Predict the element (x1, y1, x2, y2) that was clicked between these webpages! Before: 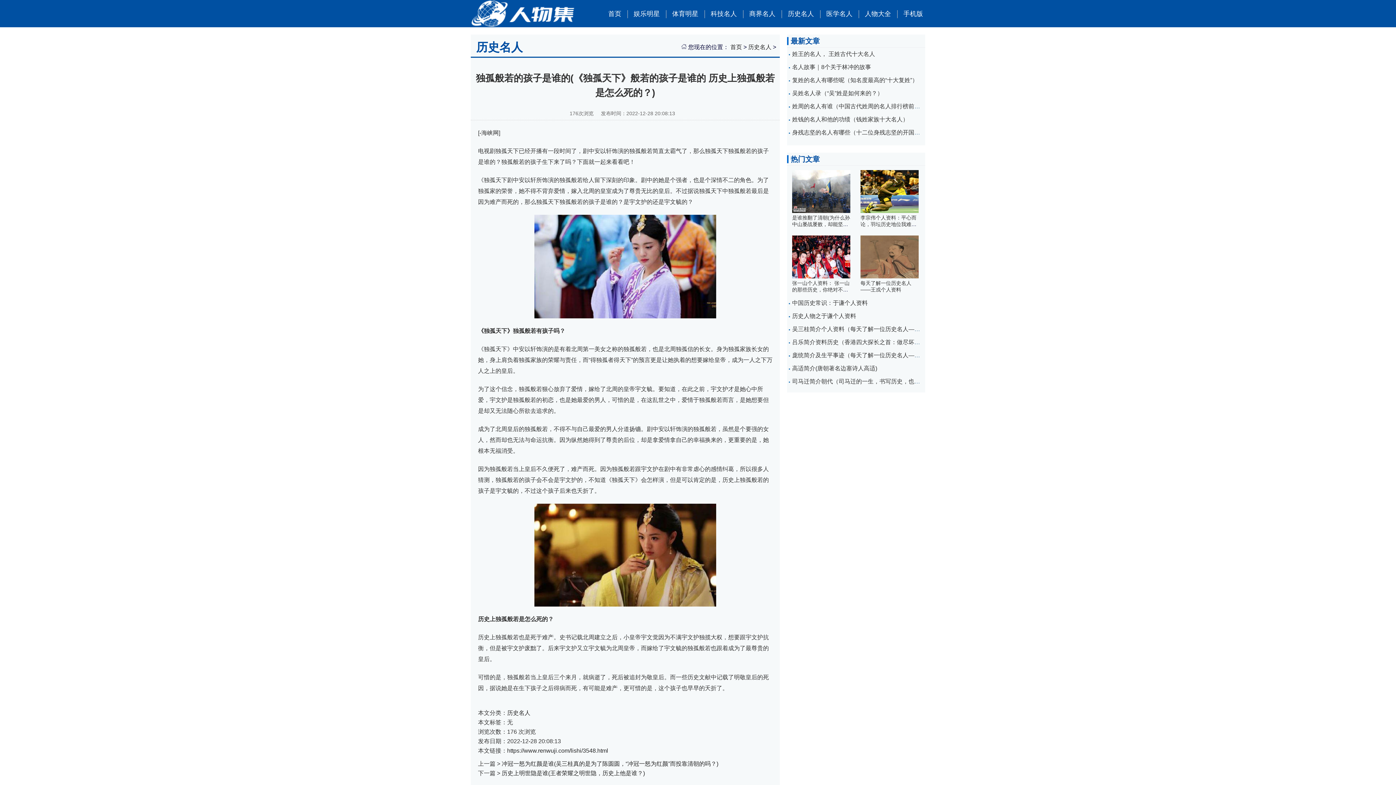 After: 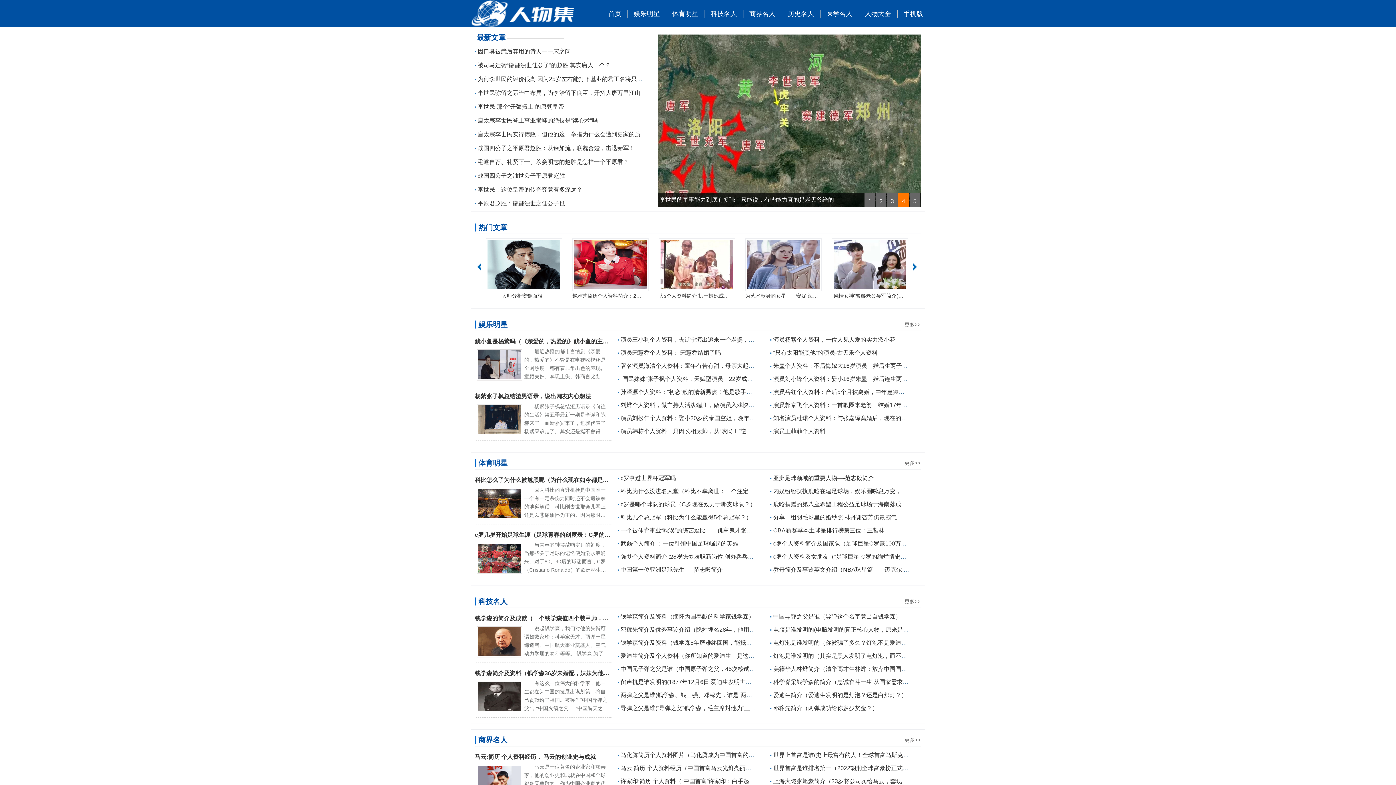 Action: label: 首页 bbox: (730, 44, 742, 50)